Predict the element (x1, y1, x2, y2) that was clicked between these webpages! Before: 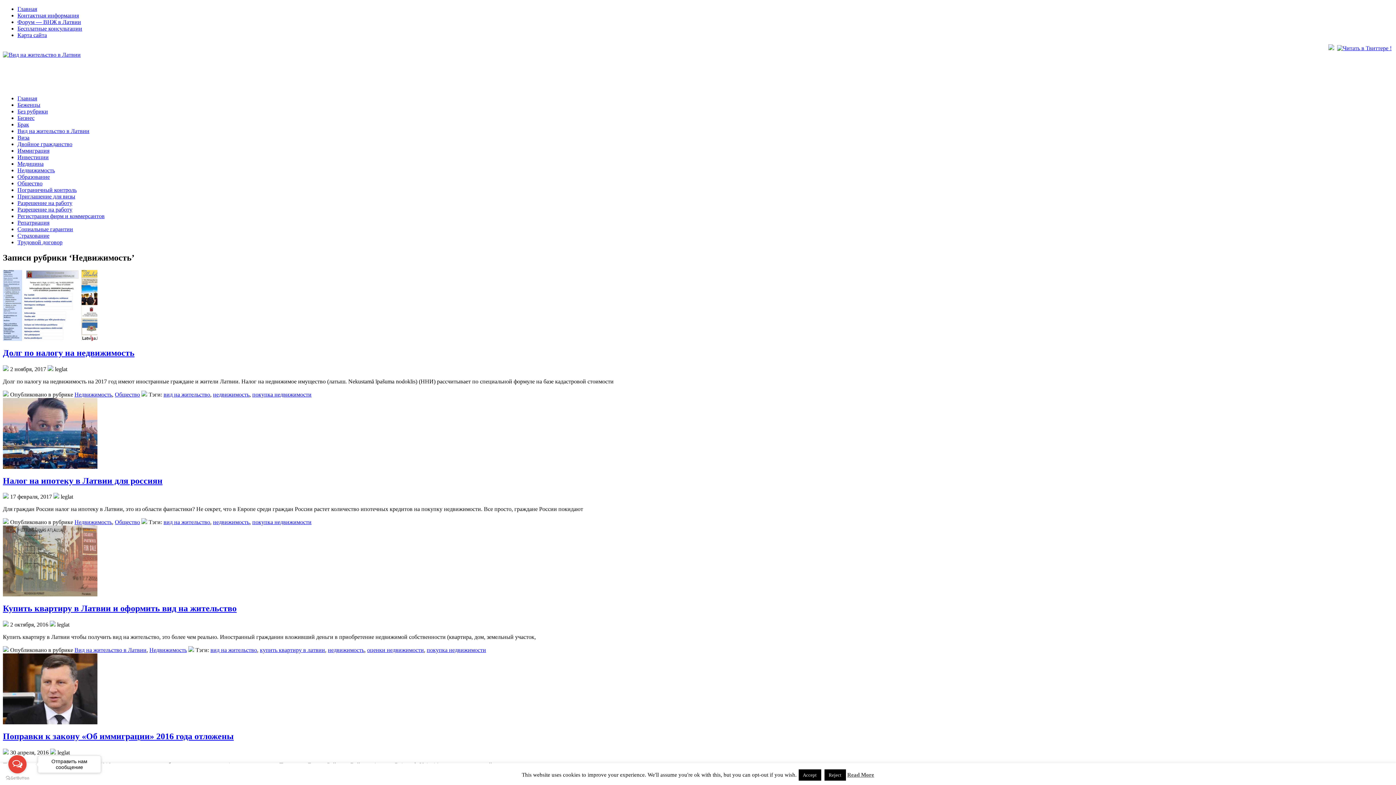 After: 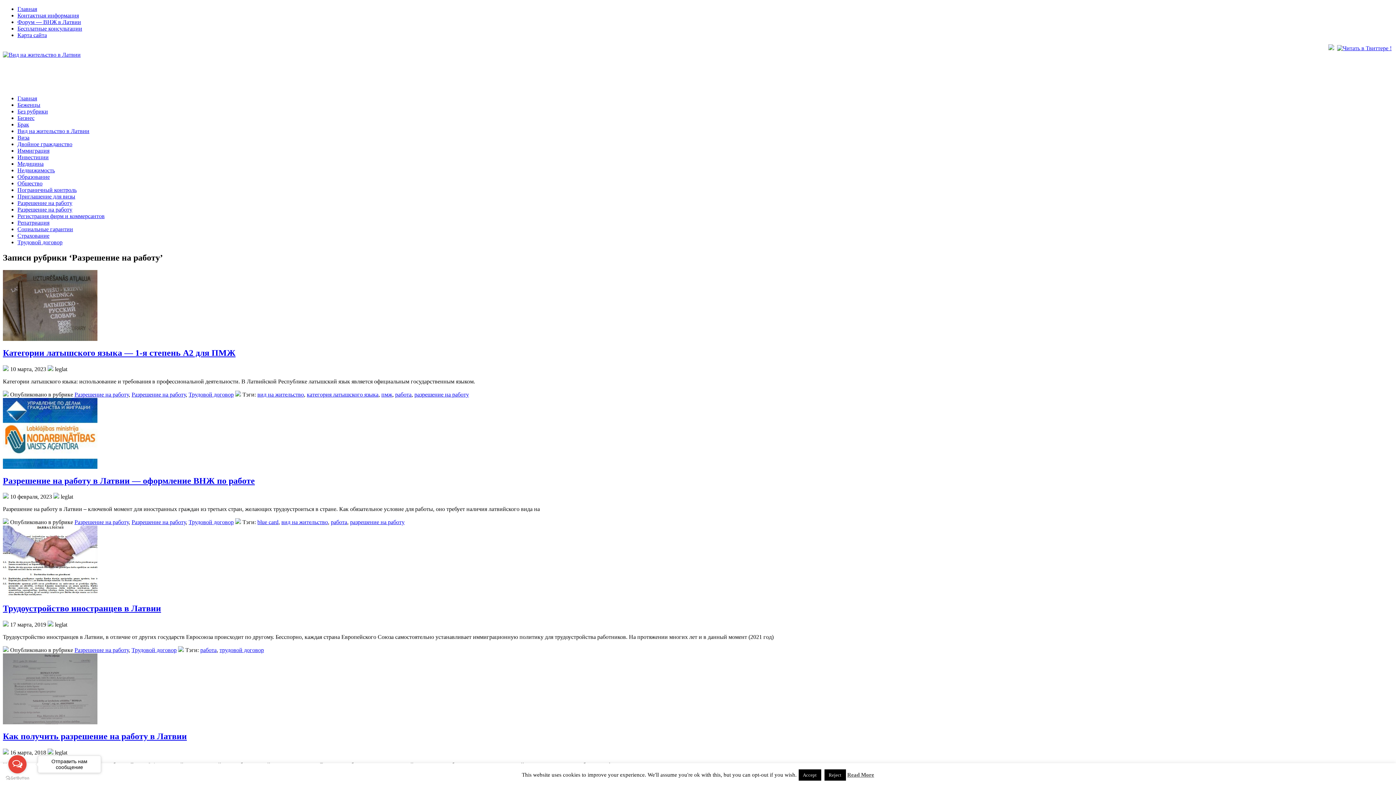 Action: bbox: (17, 206, 72, 212) label: Разрешение на работу